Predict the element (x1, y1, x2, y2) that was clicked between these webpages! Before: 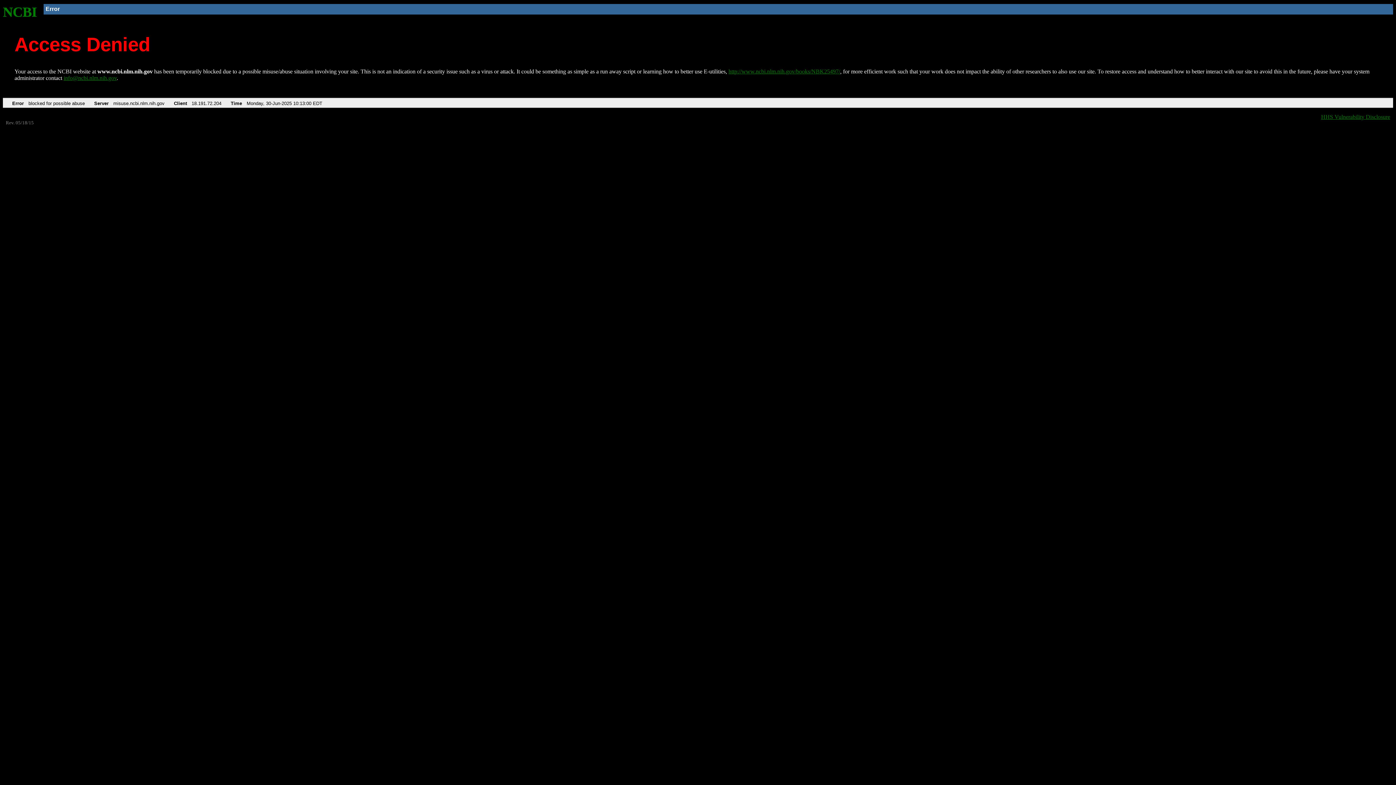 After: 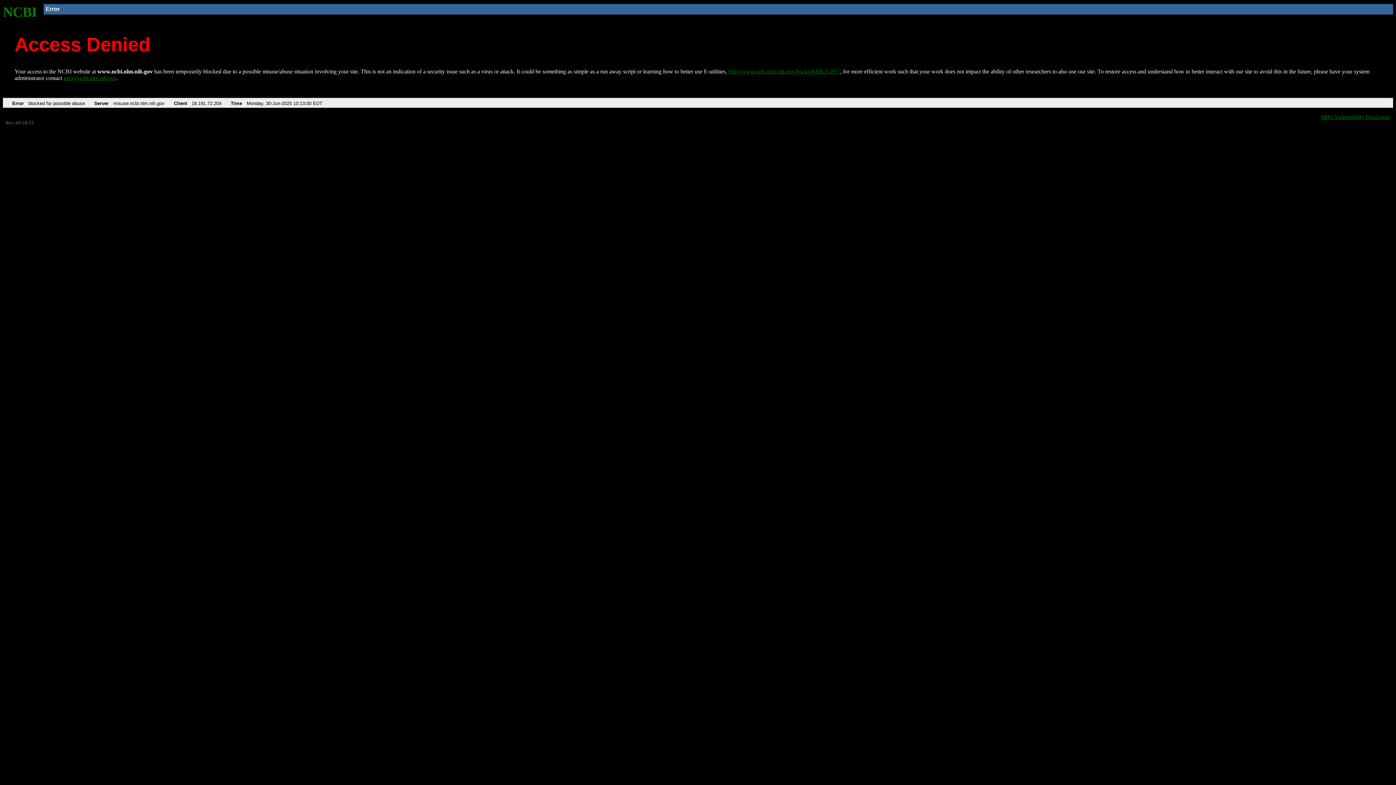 Action: label: info@ncbi.nlm.nih.gov bbox: (63, 75, 116, 81)